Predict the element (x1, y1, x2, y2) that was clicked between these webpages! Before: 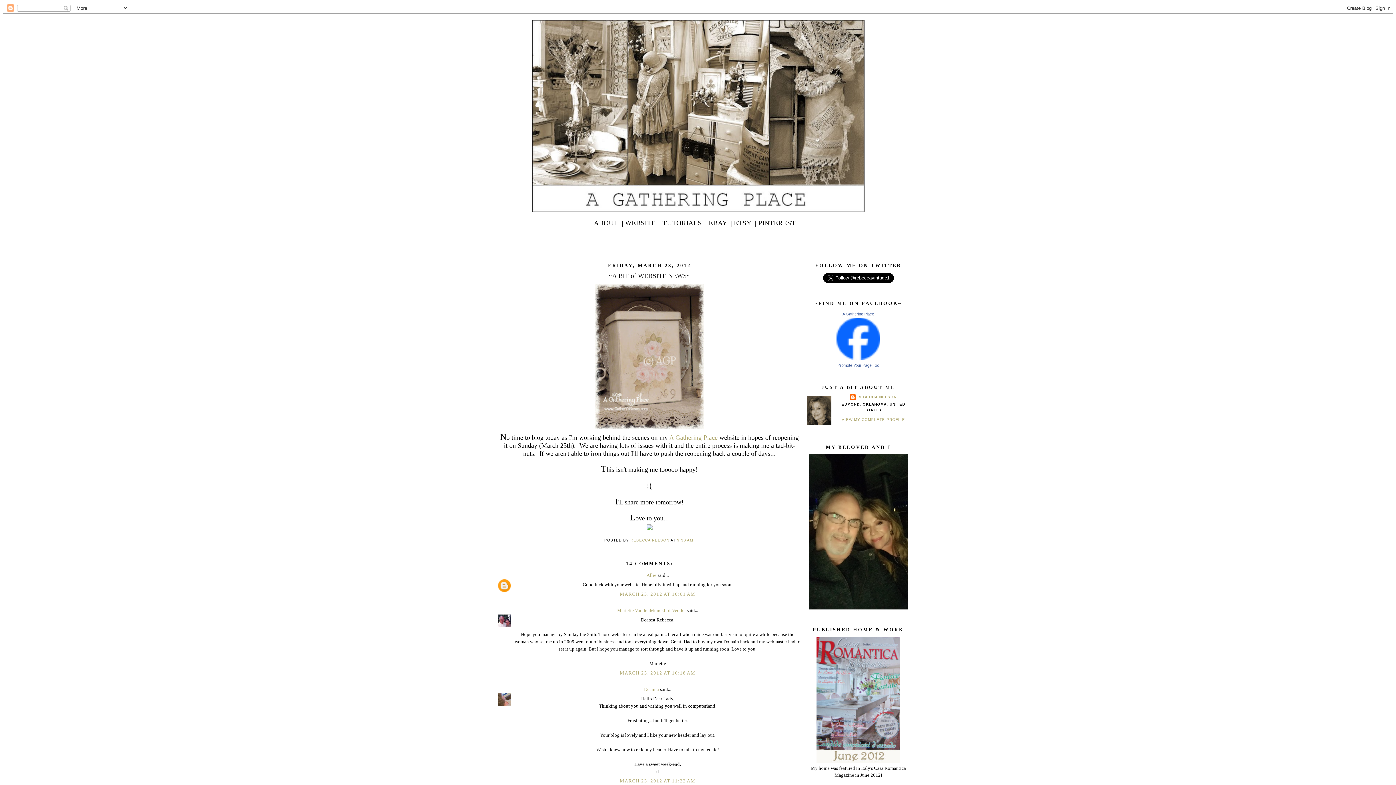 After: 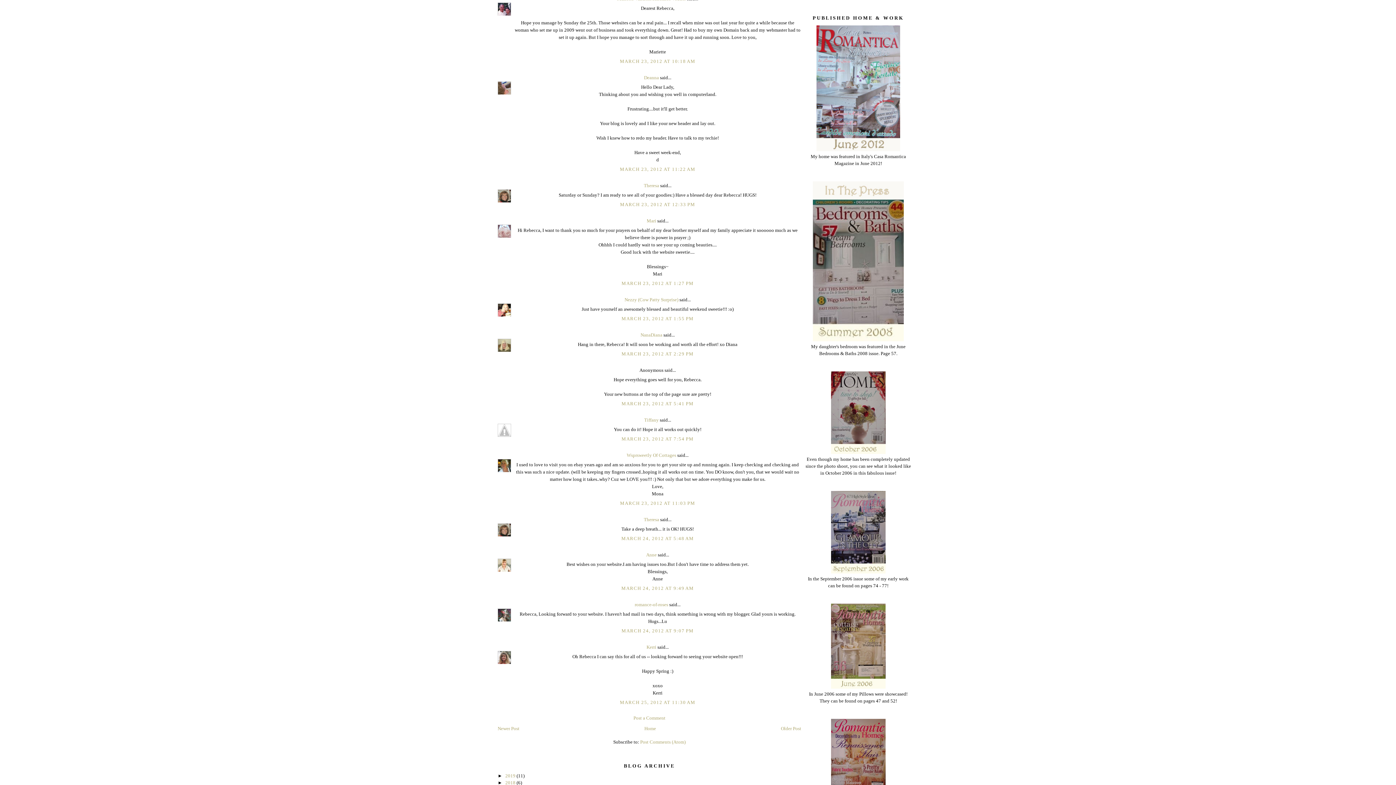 Action: label: MARCH 23, 2012 AT 10:18 AM bbox: (620, 670, 695, 675)